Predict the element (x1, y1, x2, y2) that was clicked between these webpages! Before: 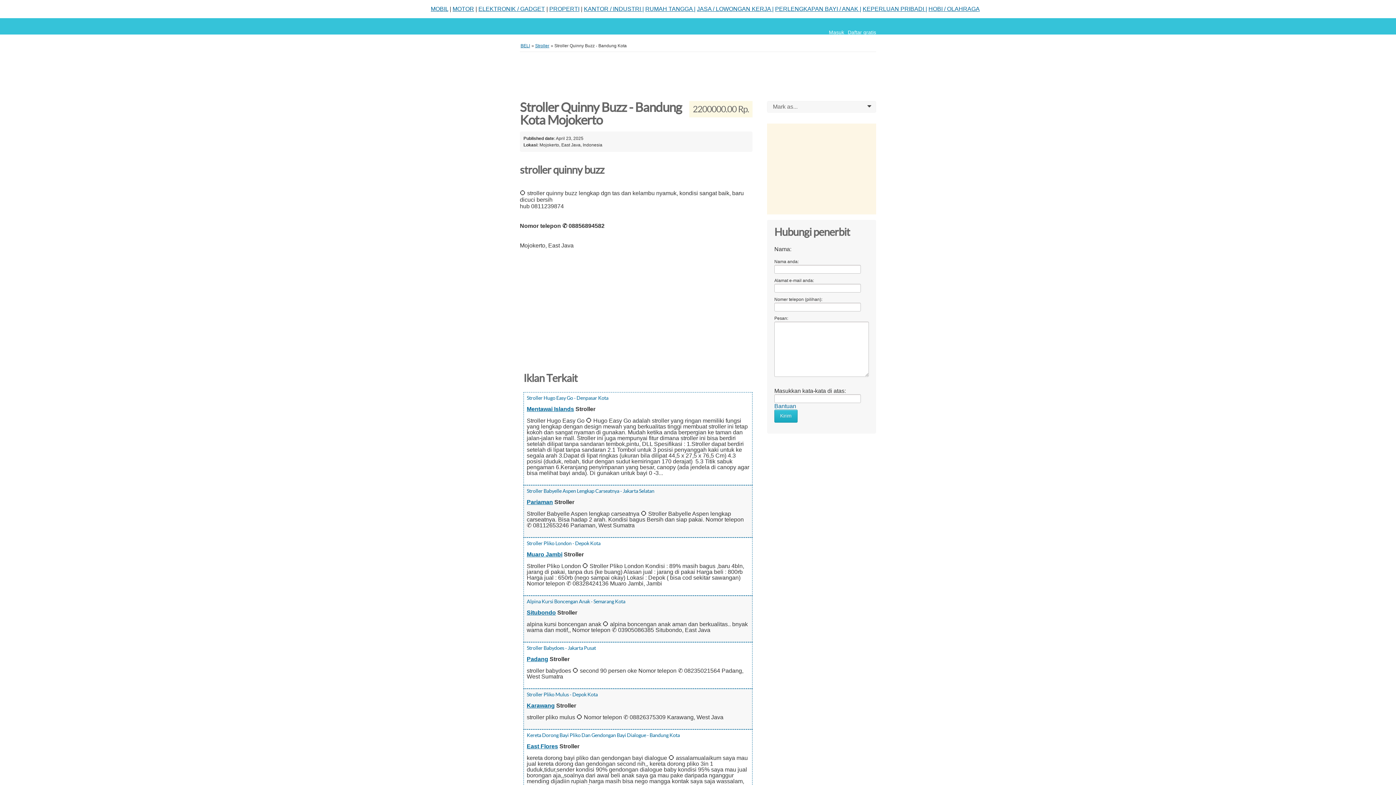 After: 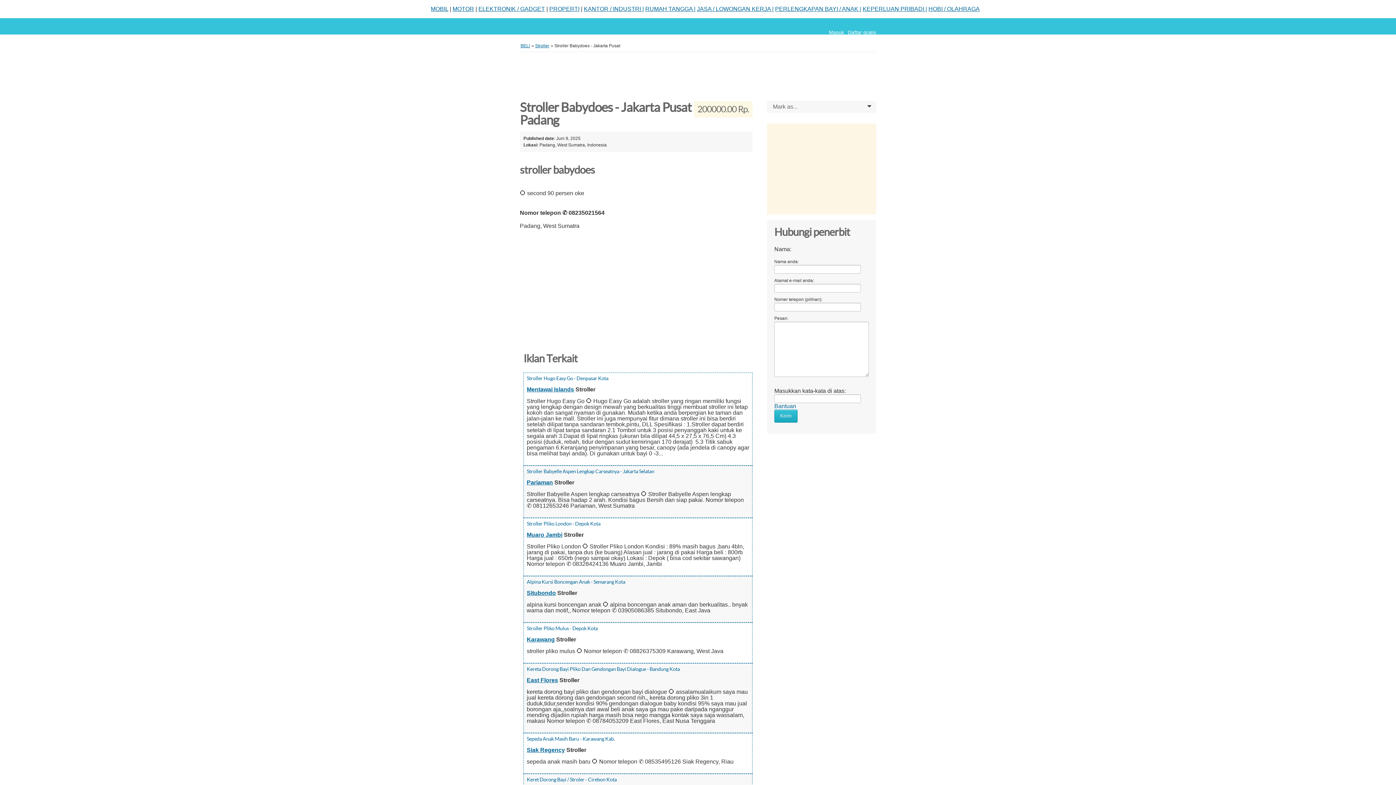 Action: bbox: (526, 645, 596, 651) label: Stroller Babydoes - Jakarta Pusat